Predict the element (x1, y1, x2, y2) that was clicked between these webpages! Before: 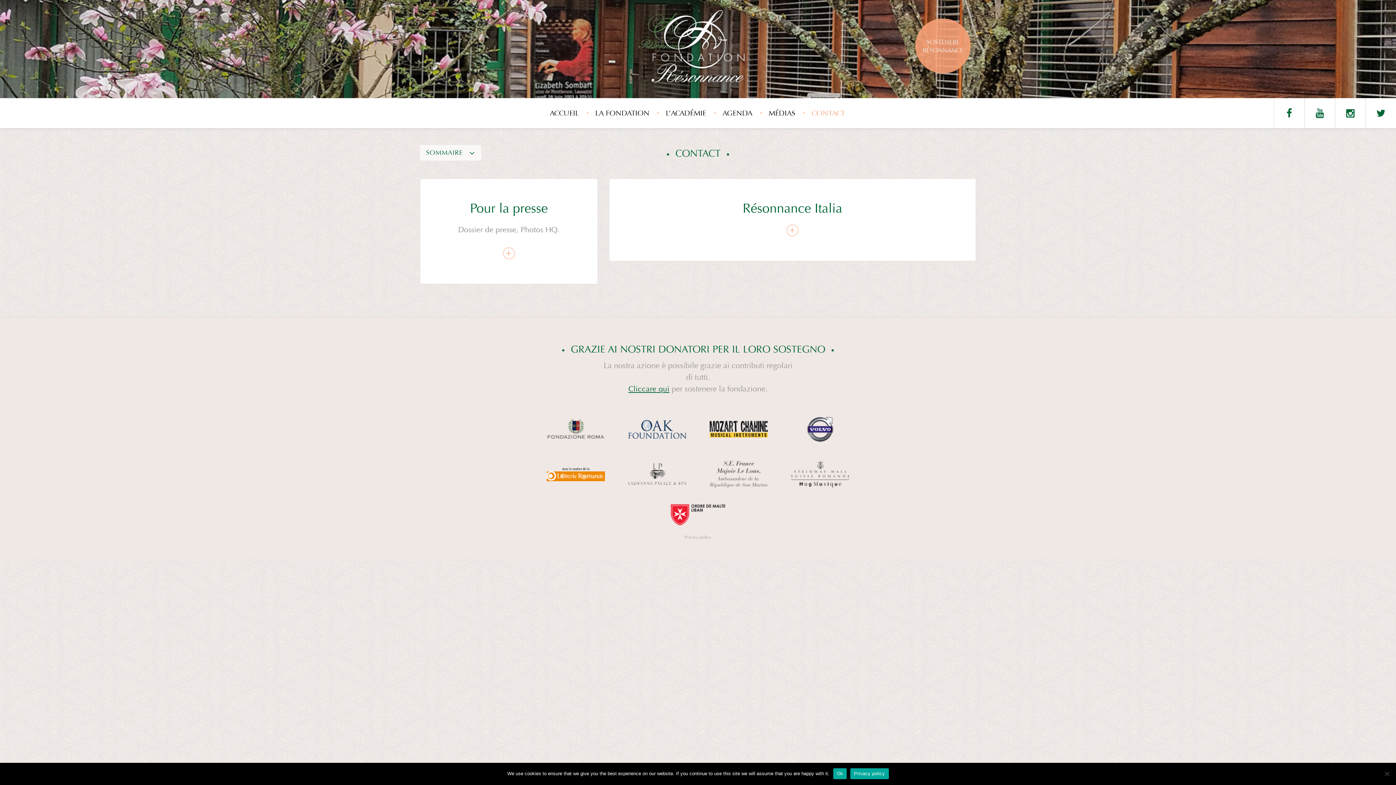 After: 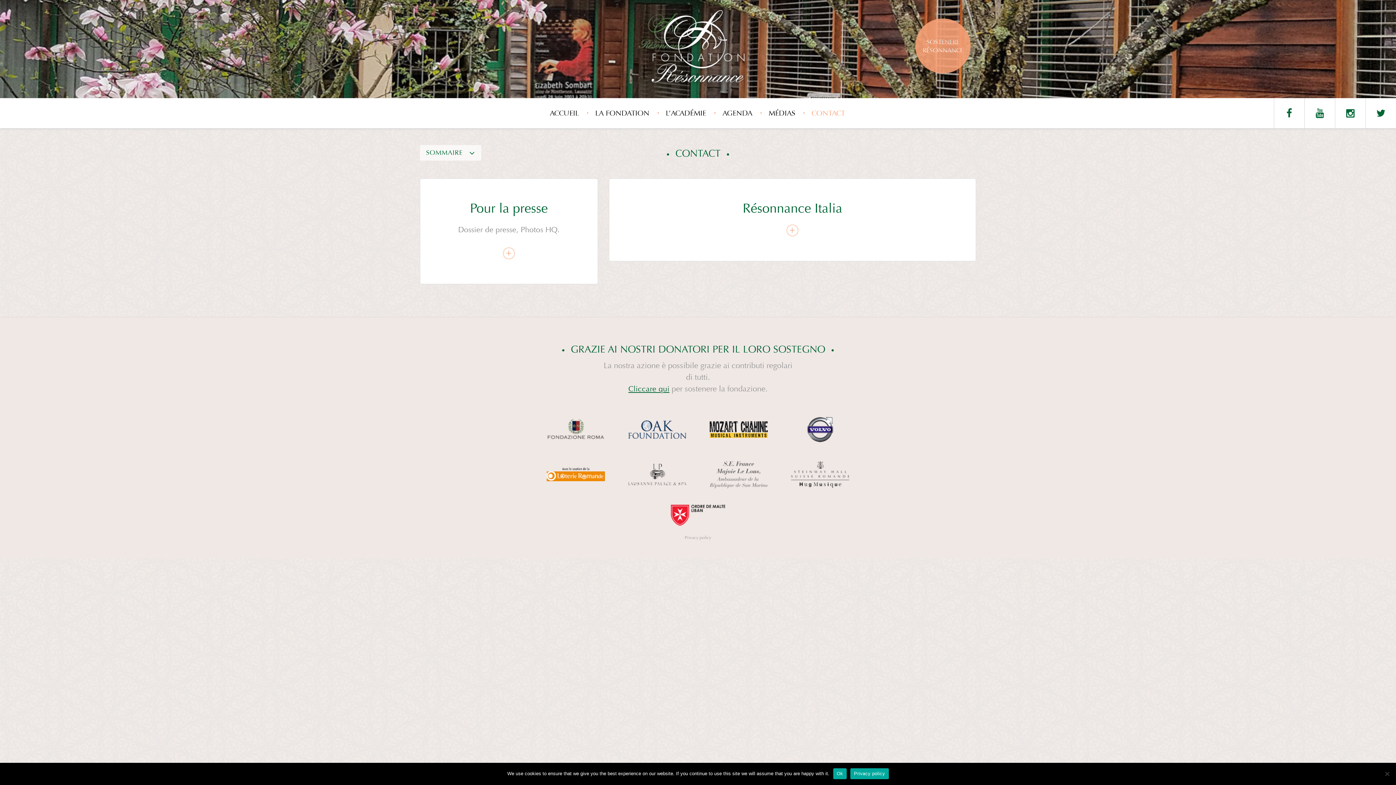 Action: label: CONTACT bbox: (805, 98, 851, 128)